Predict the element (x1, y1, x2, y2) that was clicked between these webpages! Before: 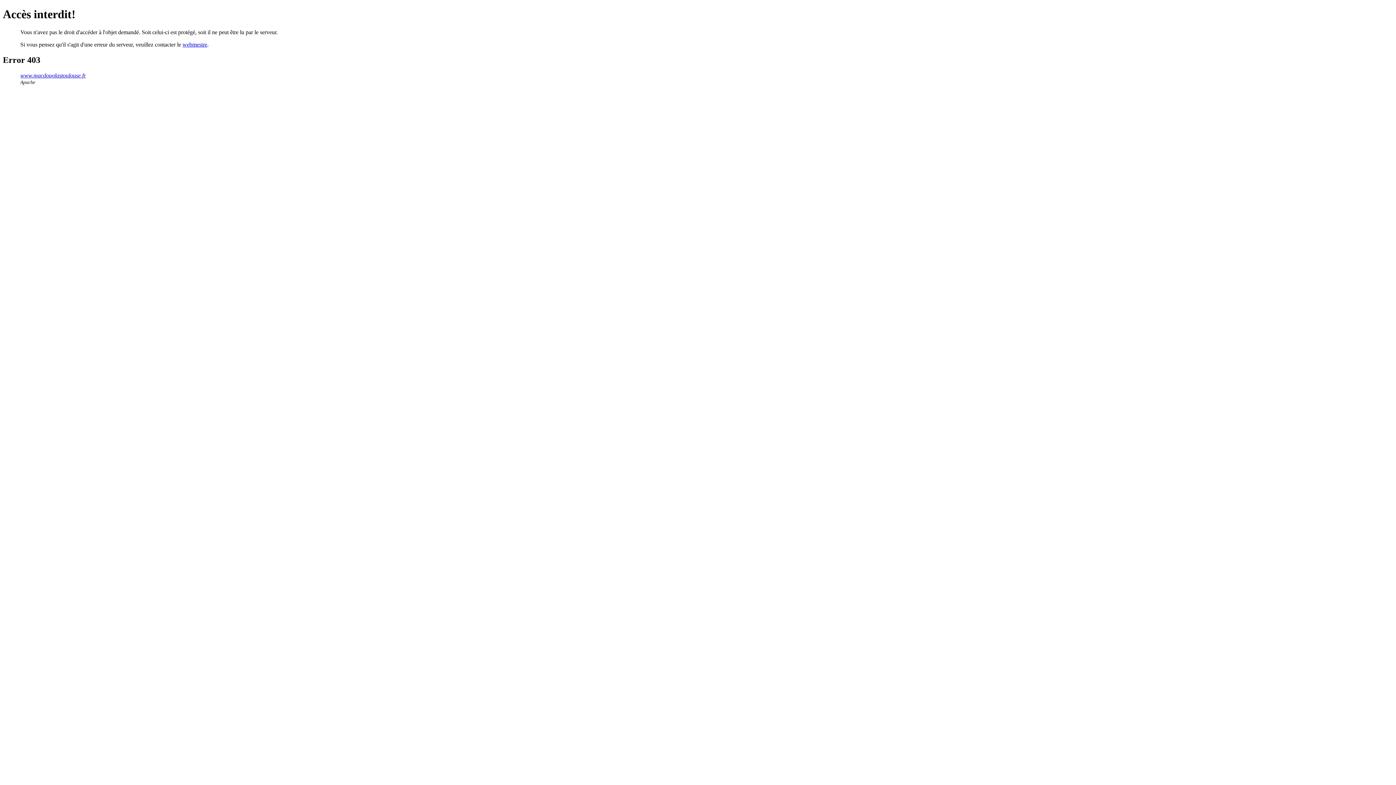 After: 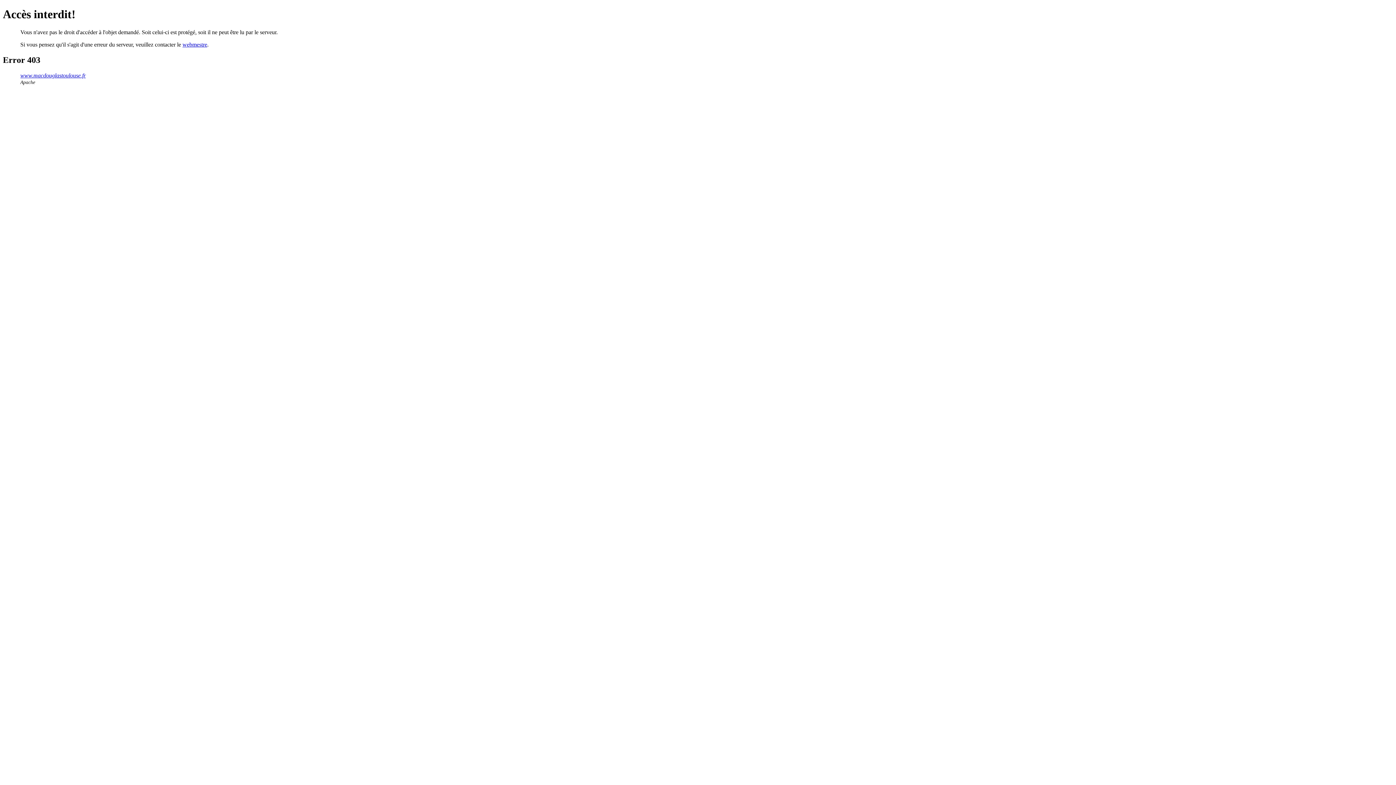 Action: label: webmestre bbox: (182, 41, 207, 47)